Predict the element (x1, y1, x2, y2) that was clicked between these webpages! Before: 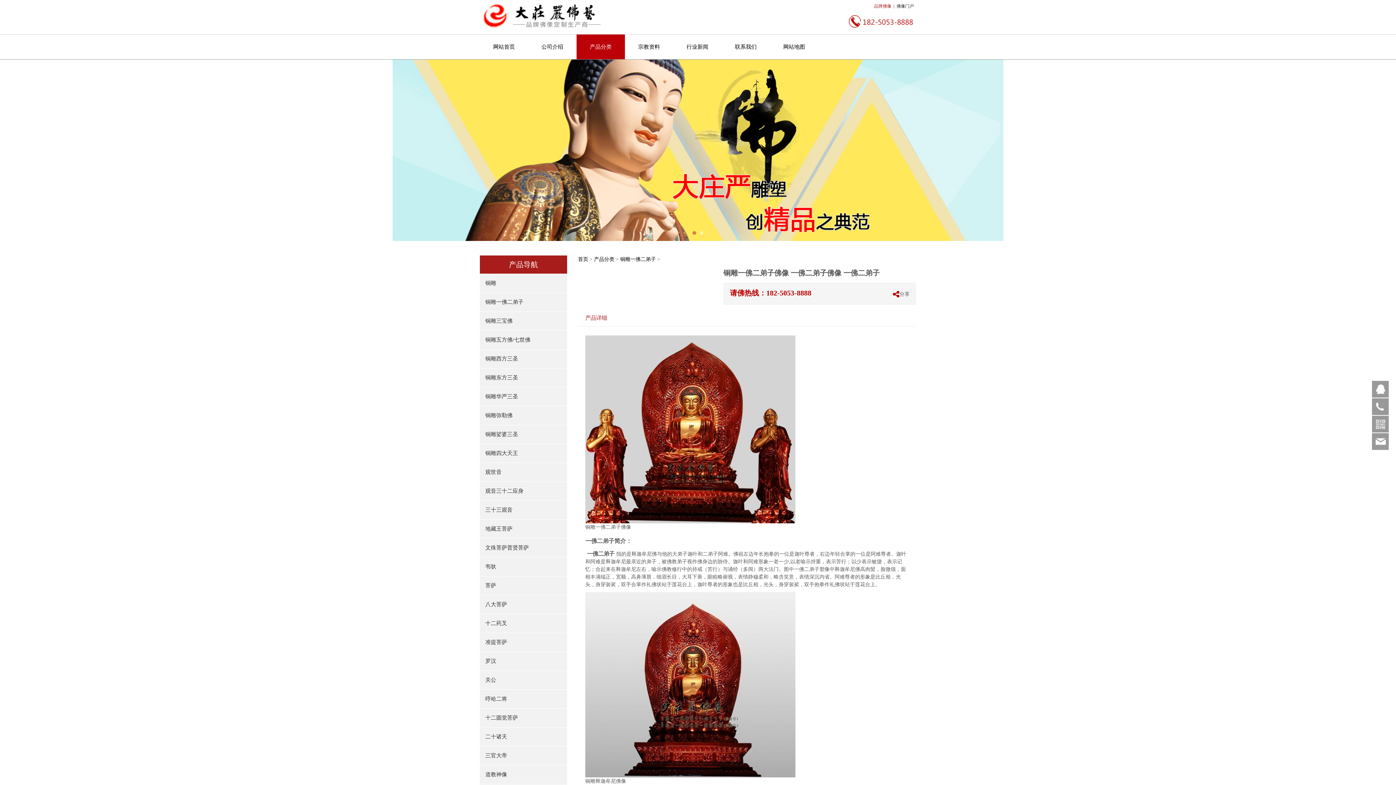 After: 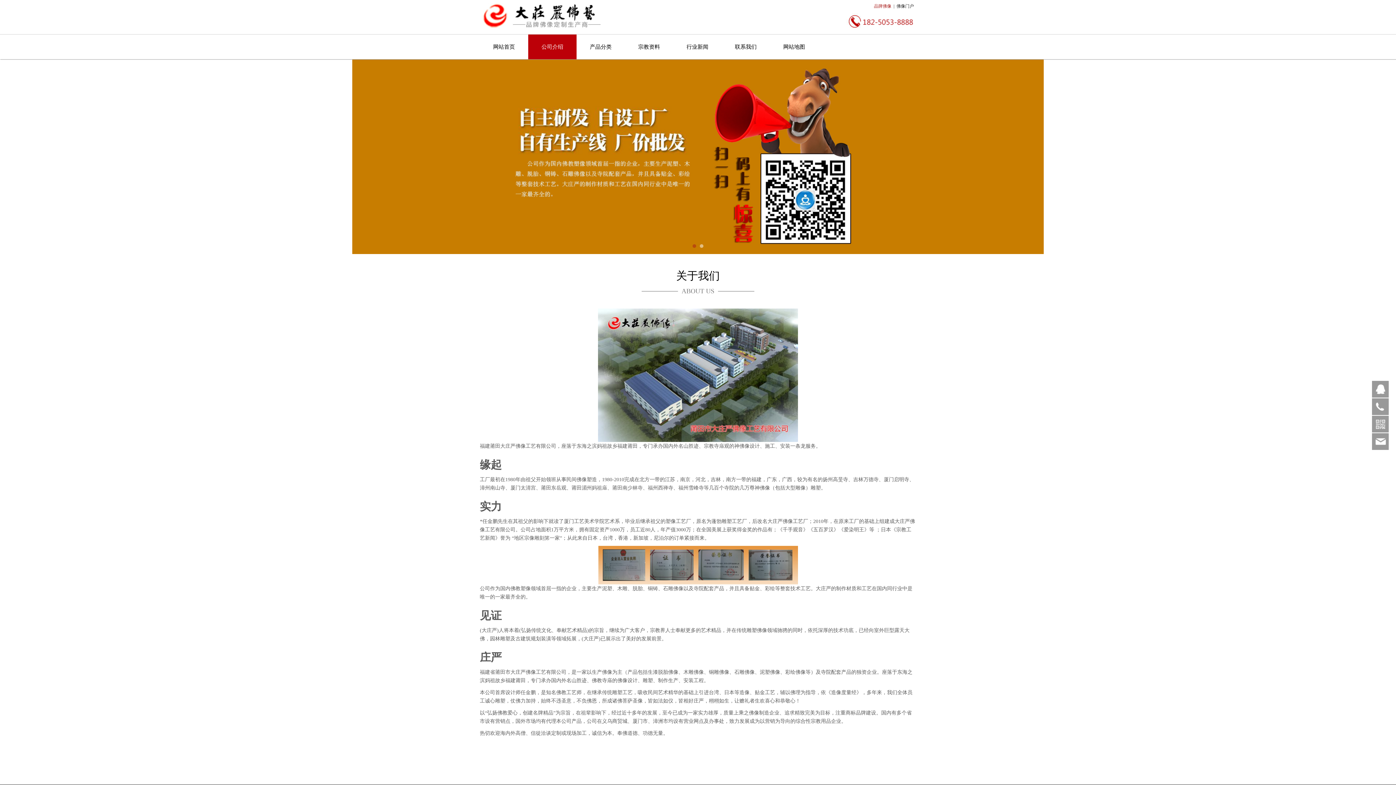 Action: label: 公司介绍 bbox: (528, 34, 576, 59)